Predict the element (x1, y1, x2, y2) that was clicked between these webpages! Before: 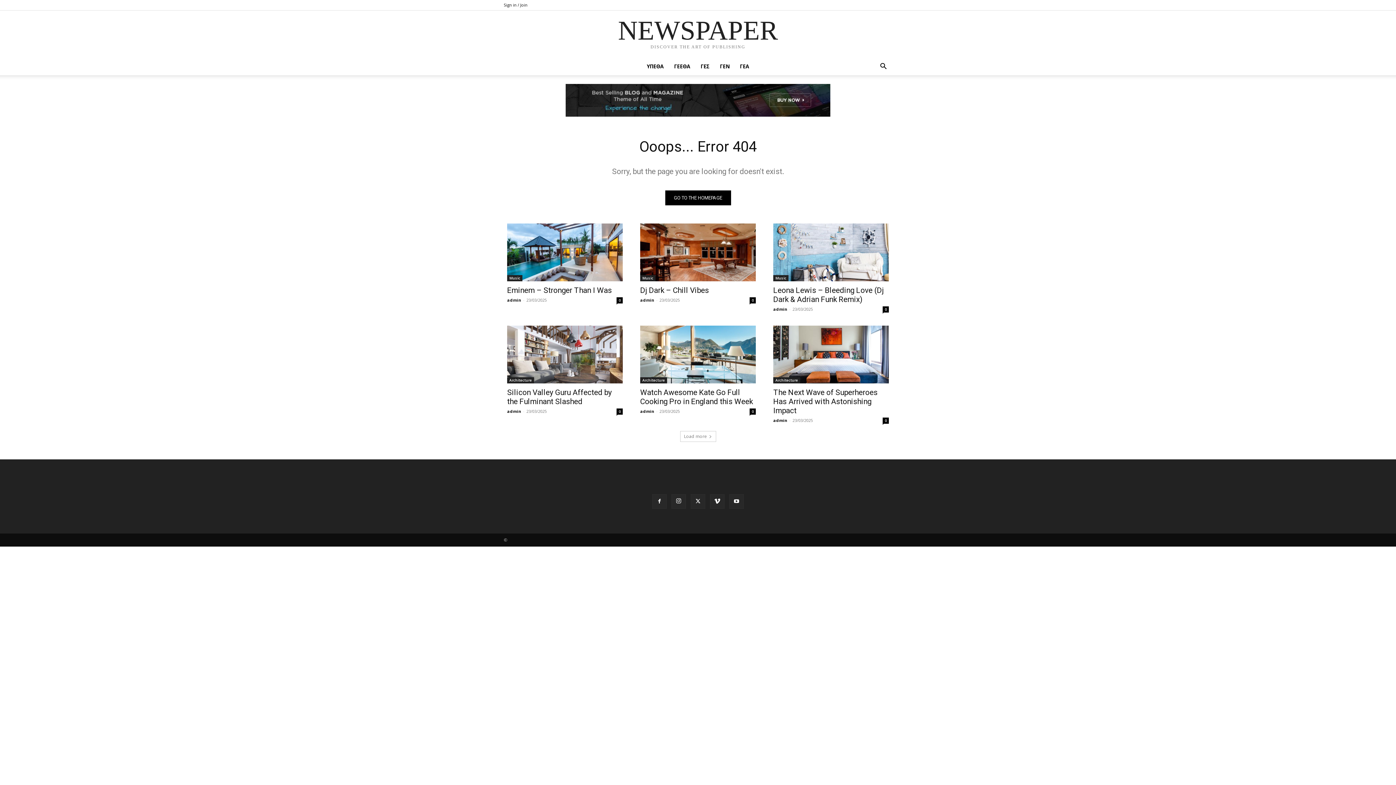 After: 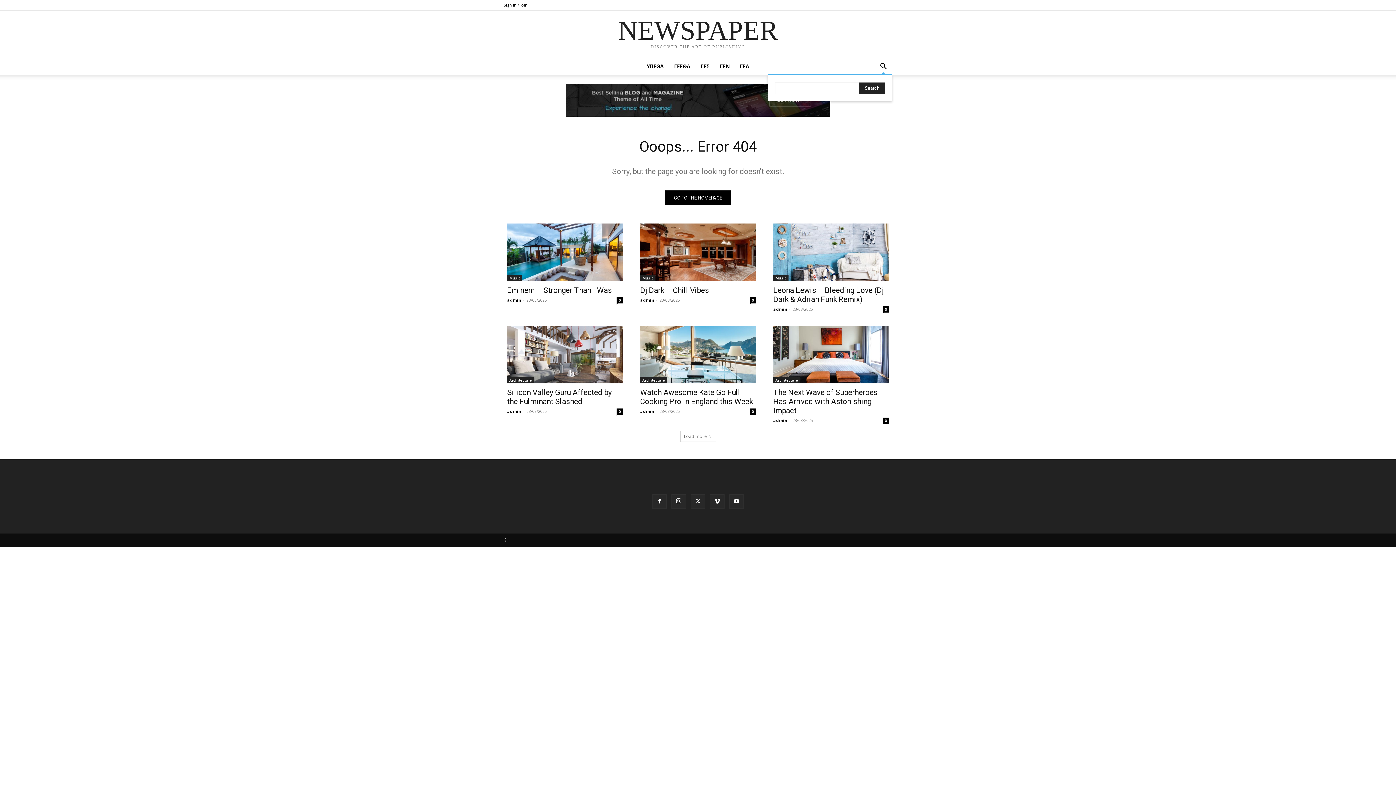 Action: label: Search bbox: (874, 63, 892, 70)